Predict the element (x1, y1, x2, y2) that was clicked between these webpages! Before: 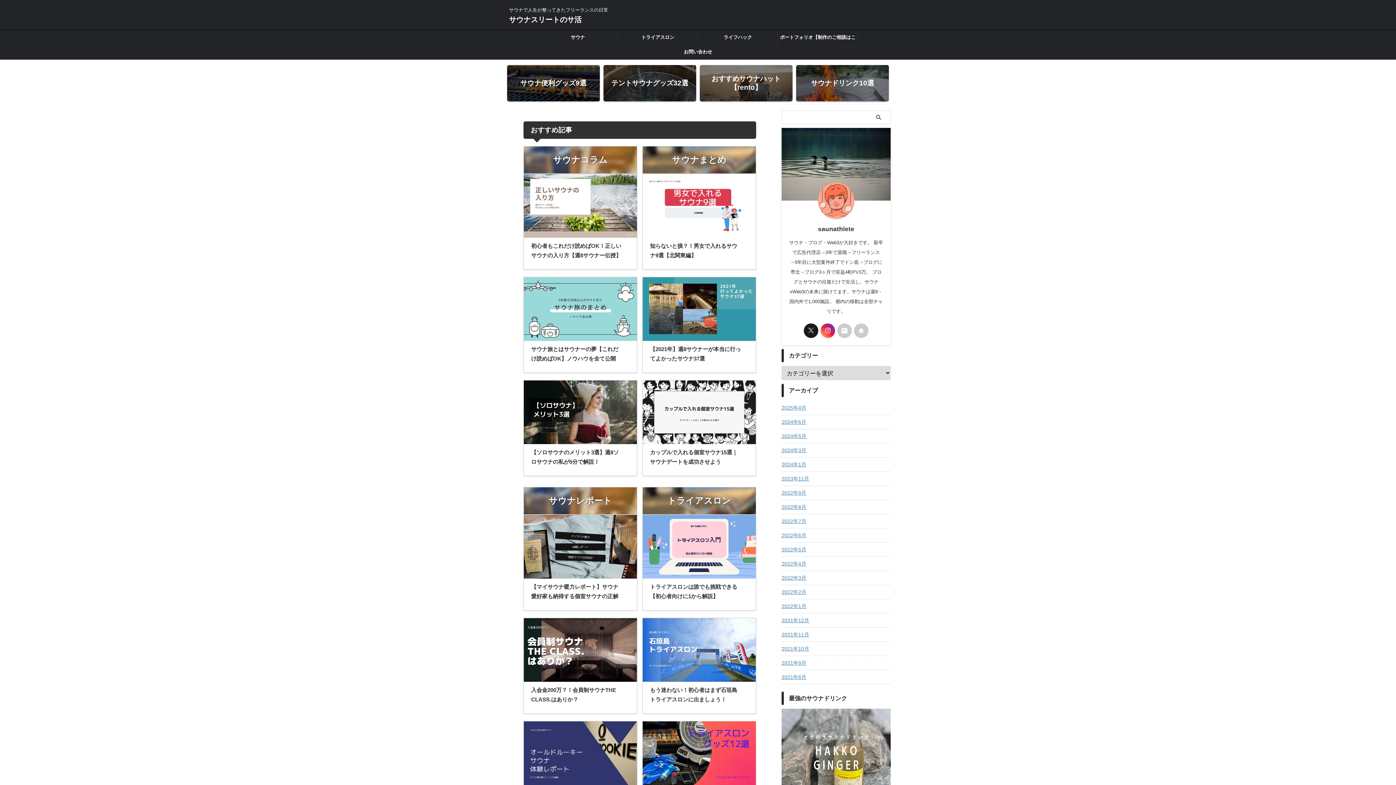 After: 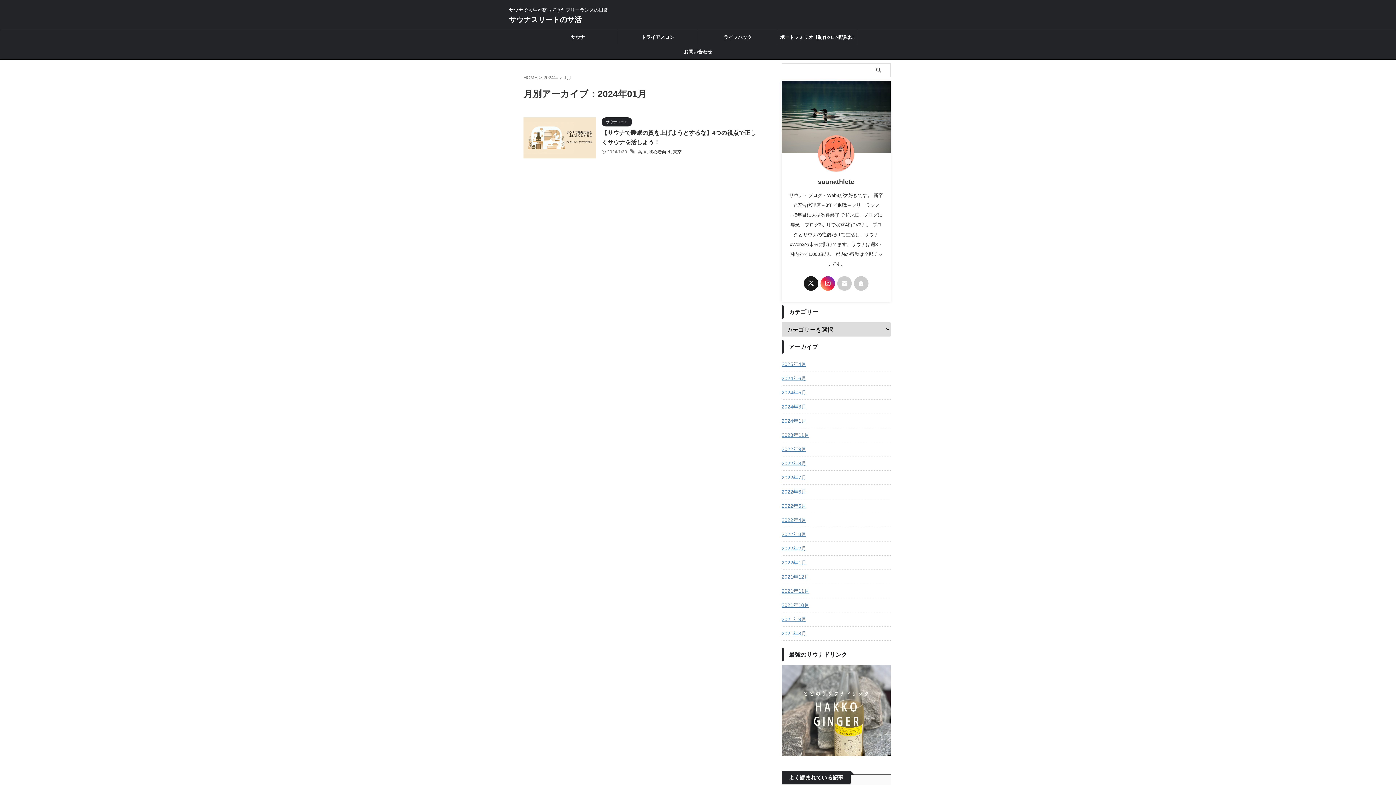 Action: label: 2024年1月 bbox: (781, 457, 890, 470)